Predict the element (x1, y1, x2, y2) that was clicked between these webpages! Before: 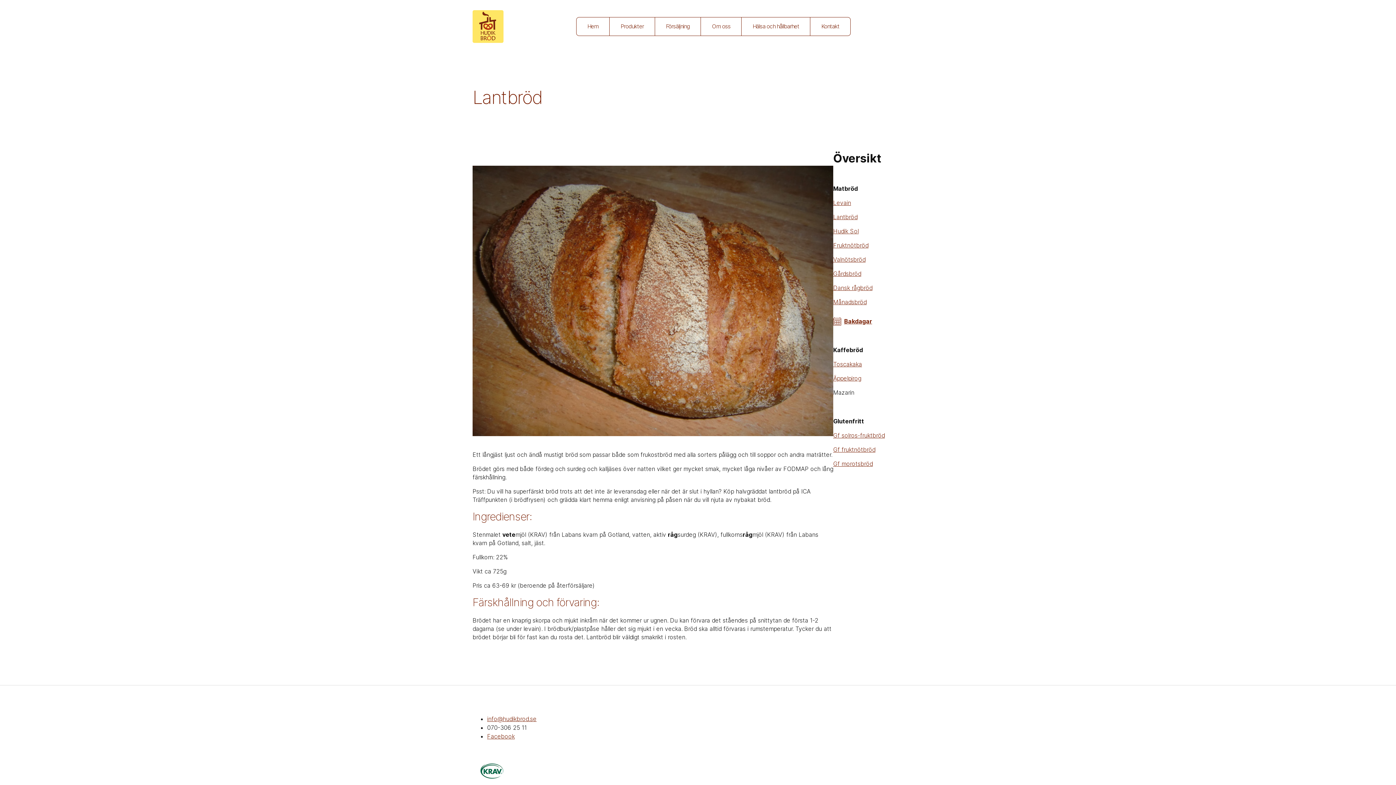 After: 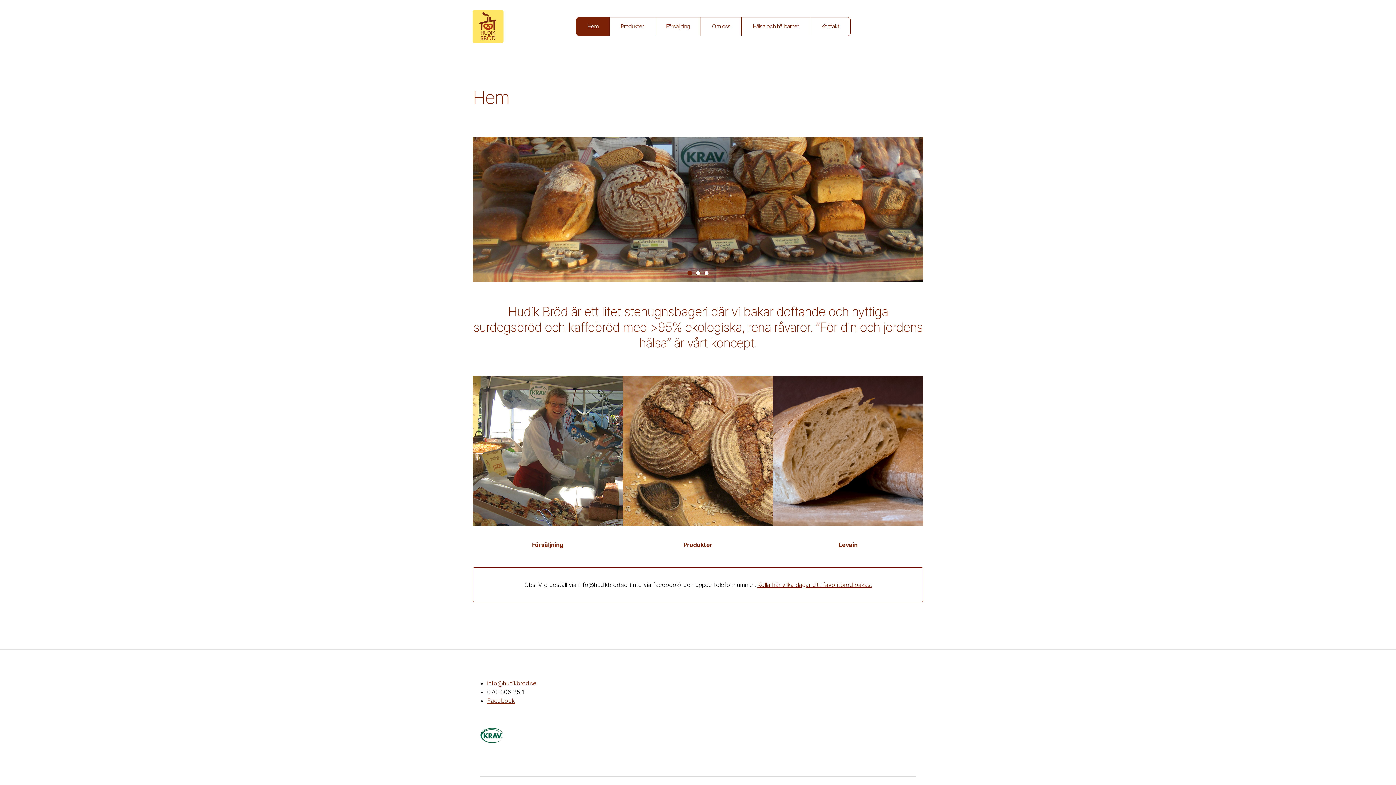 Action: bbox: (472, 10, 503, 42)